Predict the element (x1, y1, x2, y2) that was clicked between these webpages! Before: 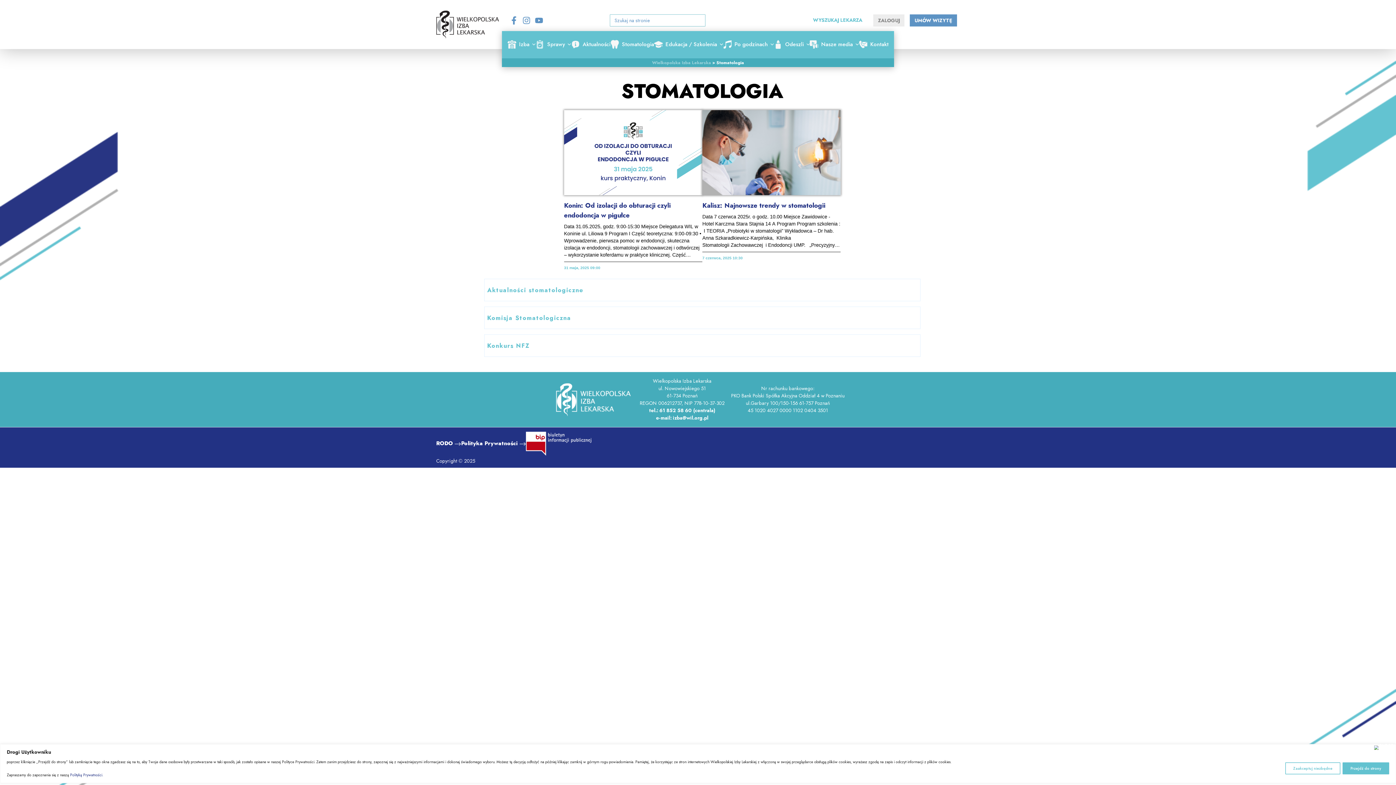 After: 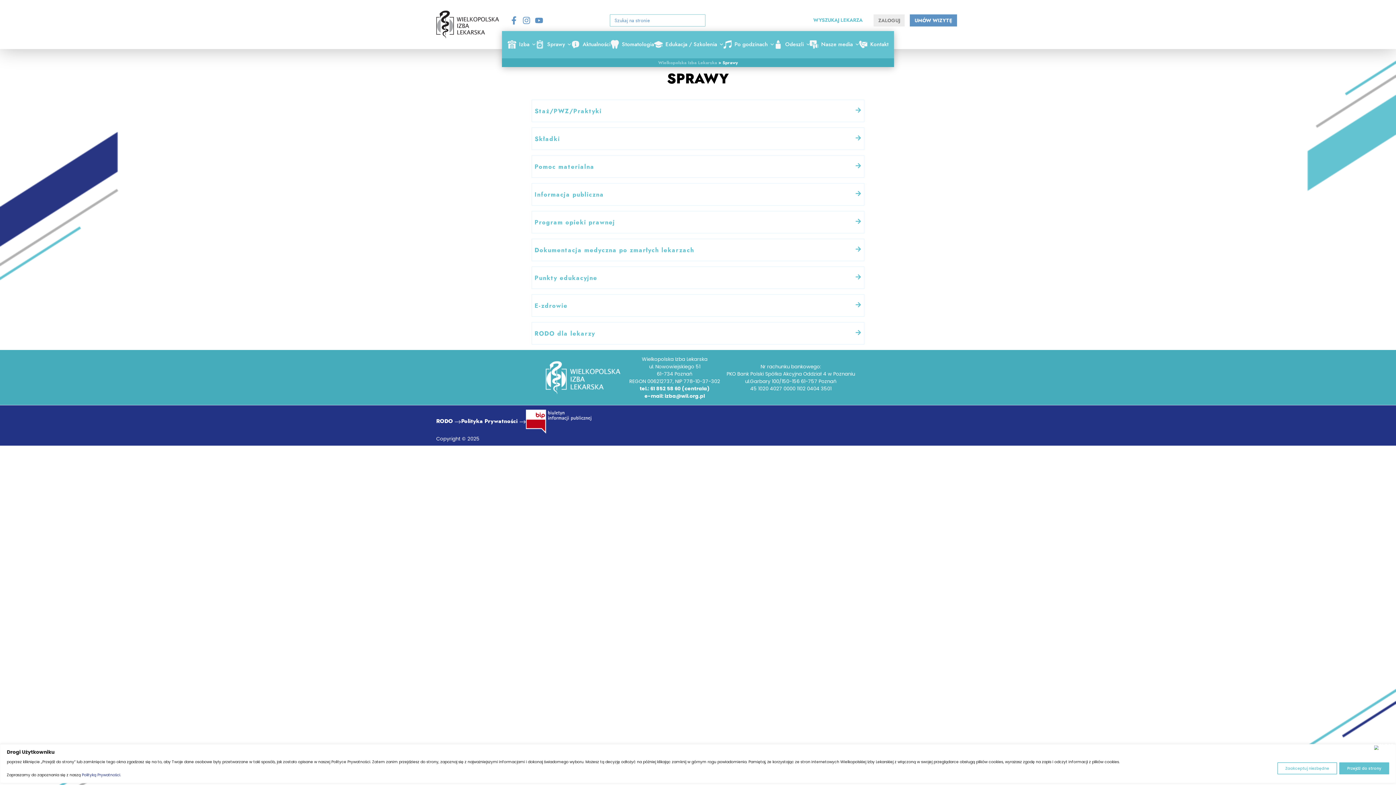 Action: label: Sprawy bbox: (535, 39, 571, 48)